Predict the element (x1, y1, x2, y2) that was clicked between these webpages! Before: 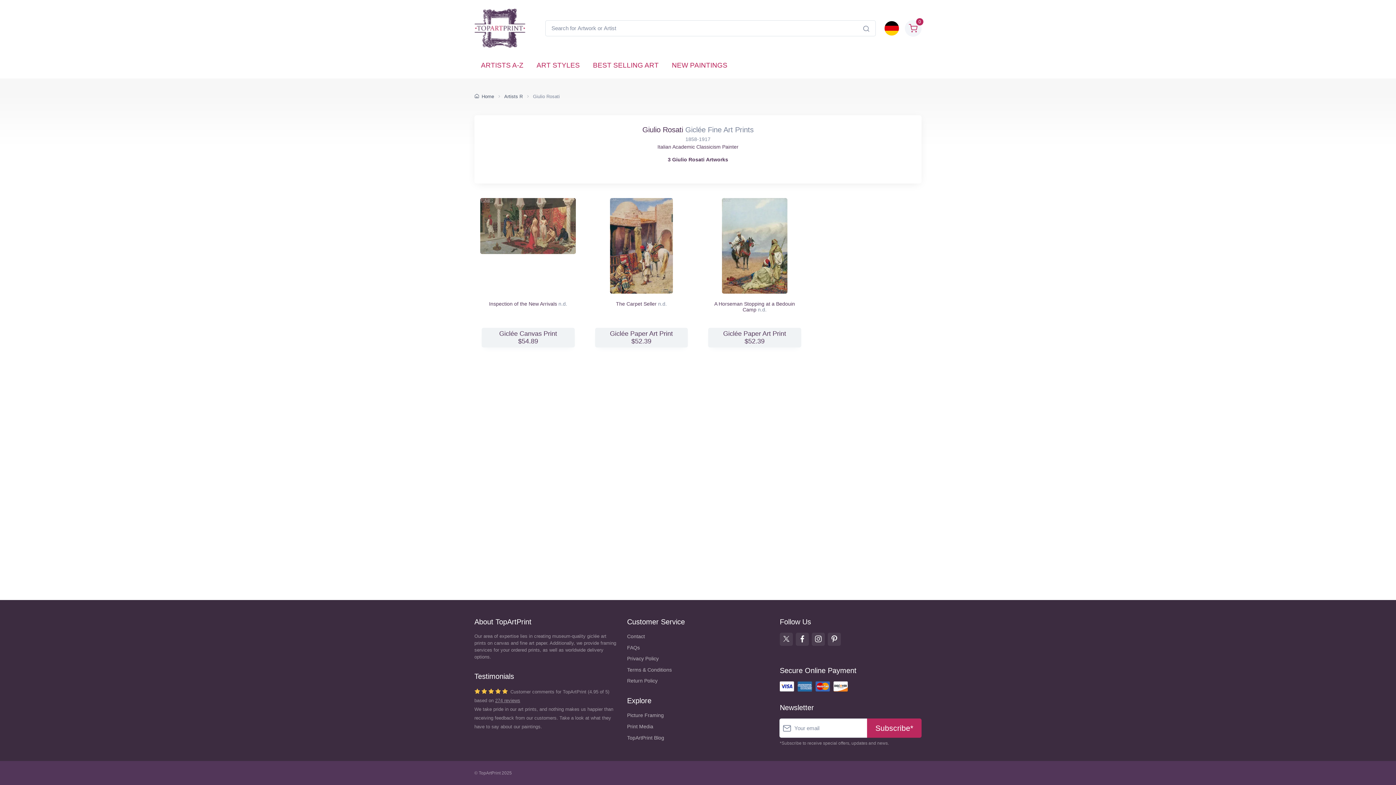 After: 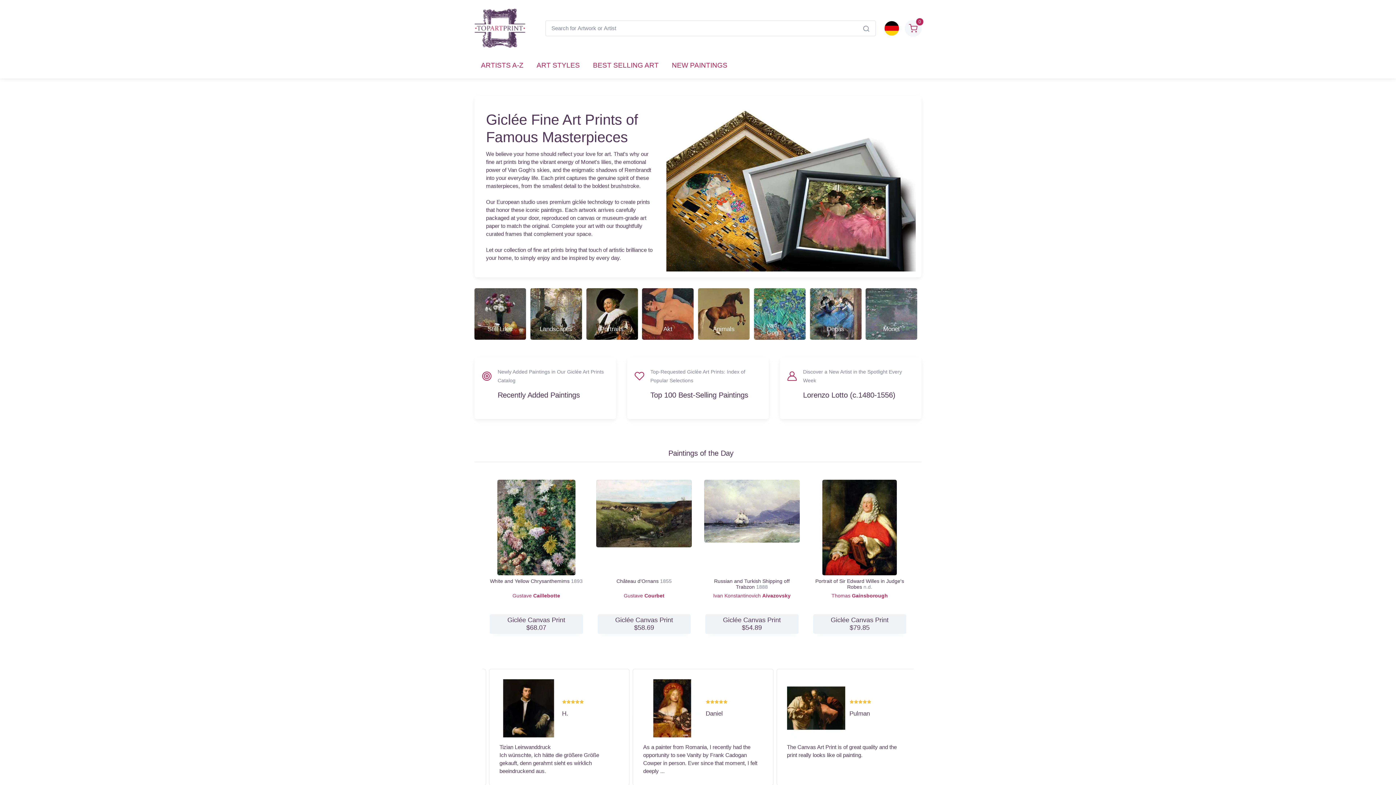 Action: bbox: (474, 4, 525, 52)